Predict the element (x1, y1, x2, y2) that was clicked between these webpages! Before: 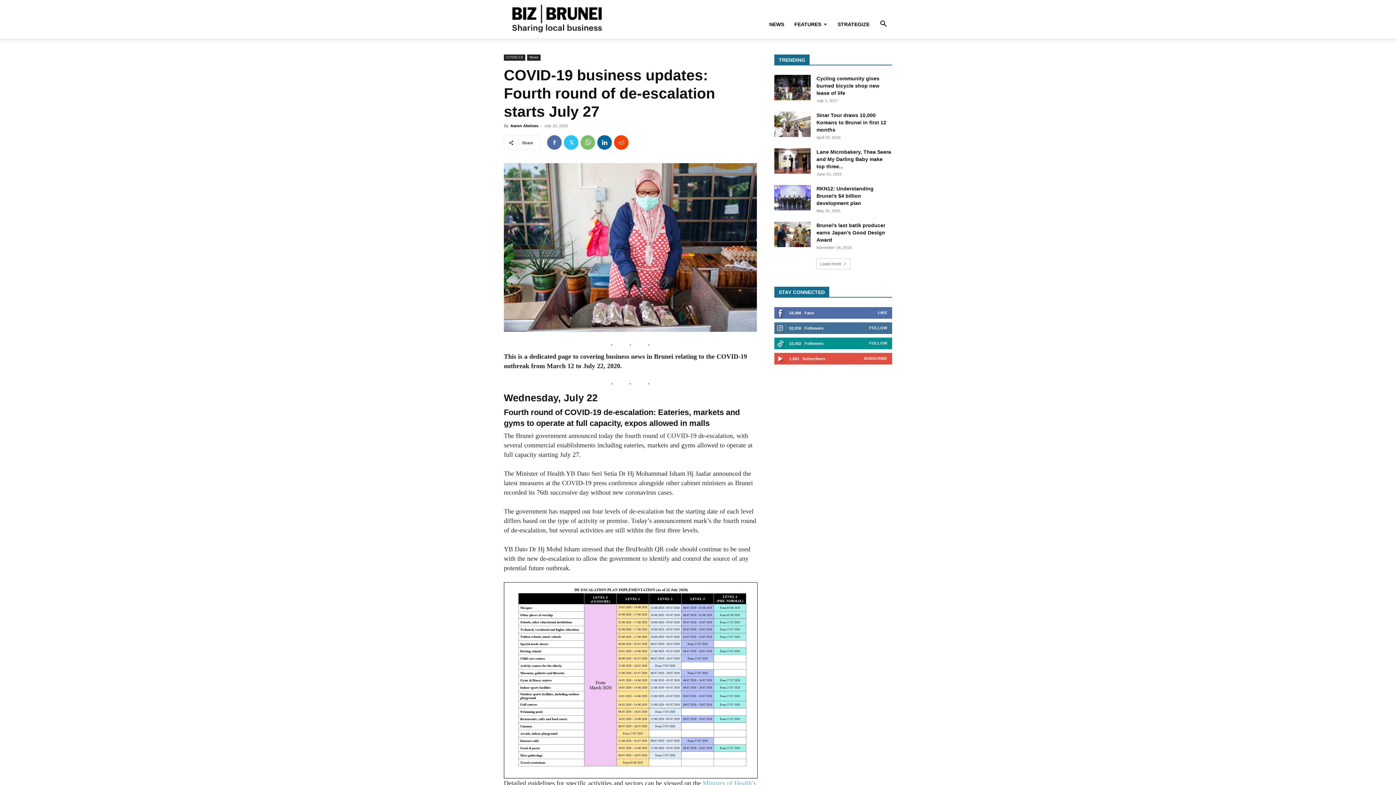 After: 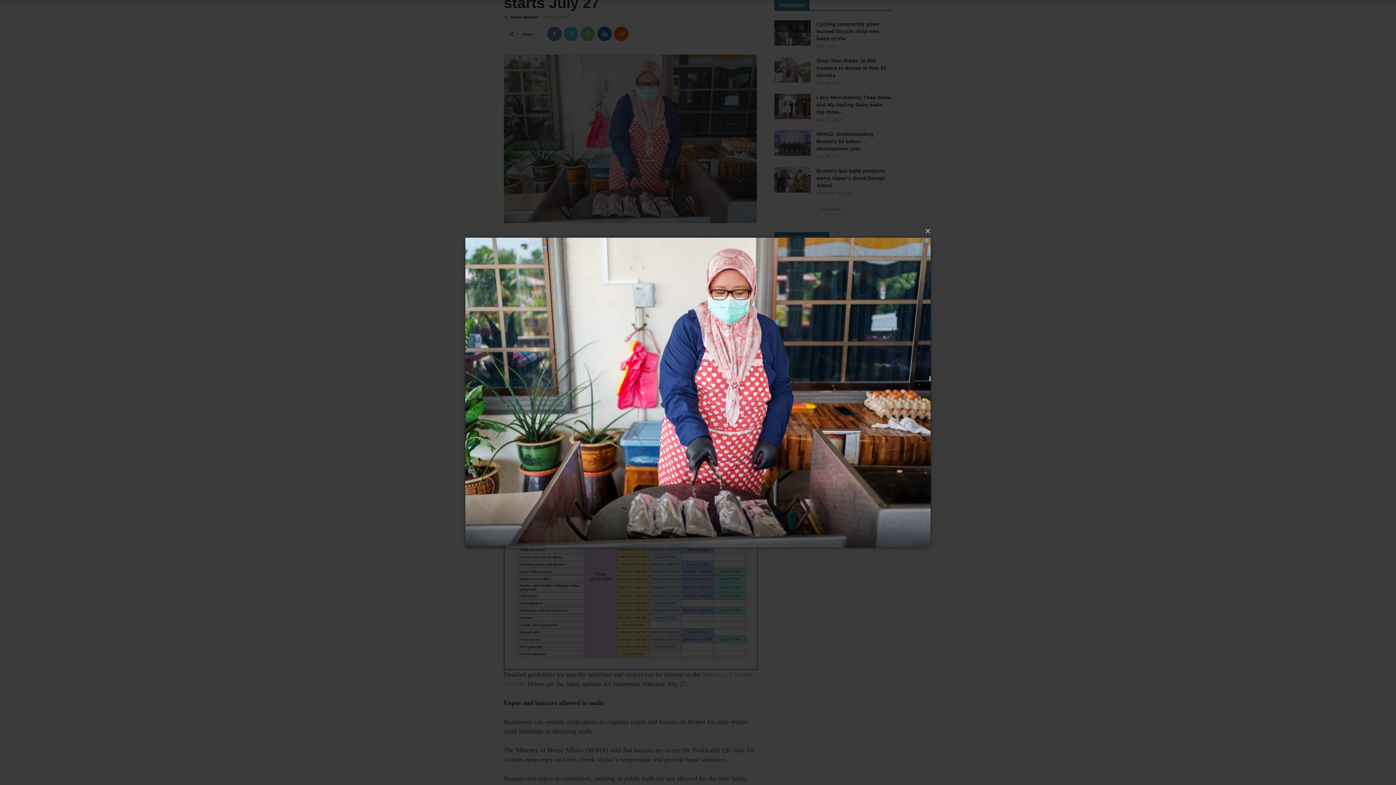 Action: bbox: (504, 163, 757, 331)